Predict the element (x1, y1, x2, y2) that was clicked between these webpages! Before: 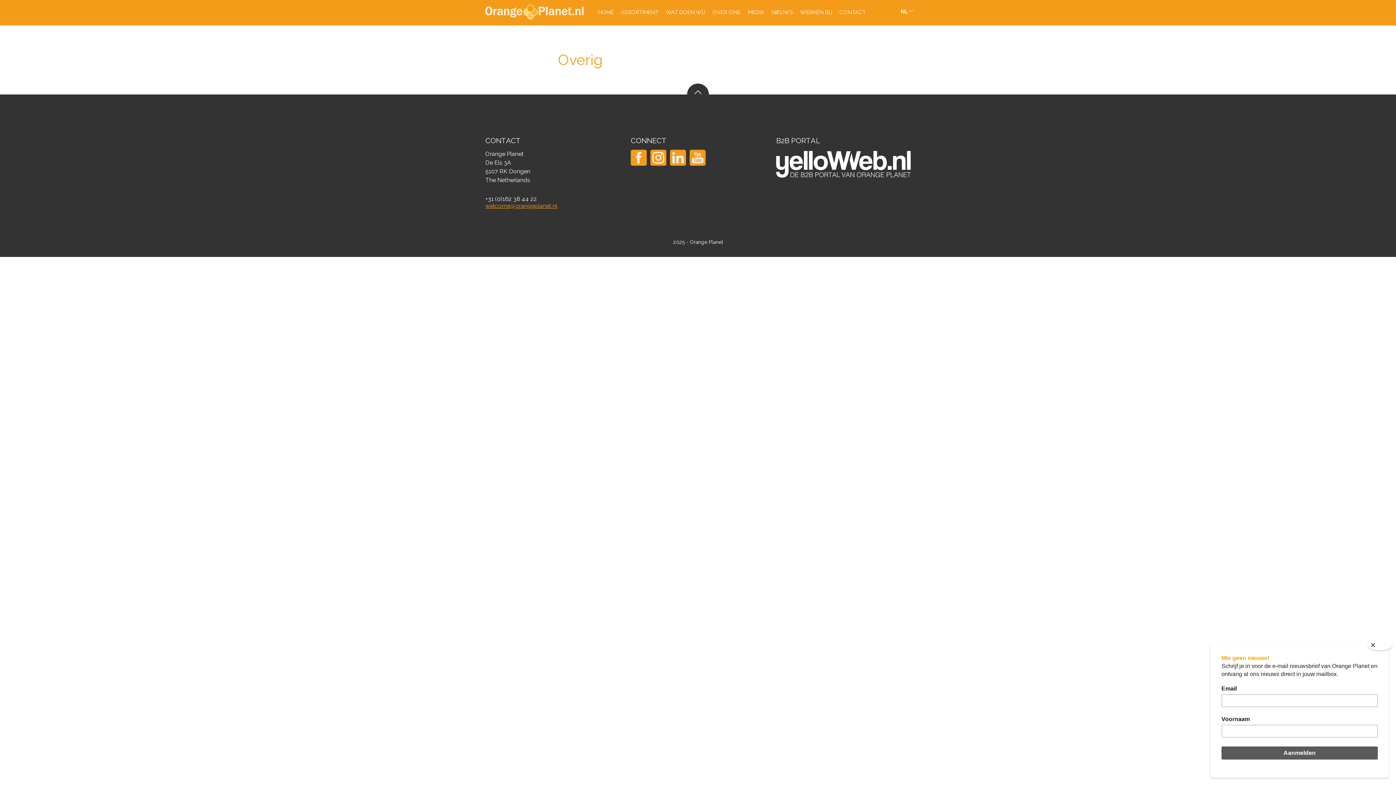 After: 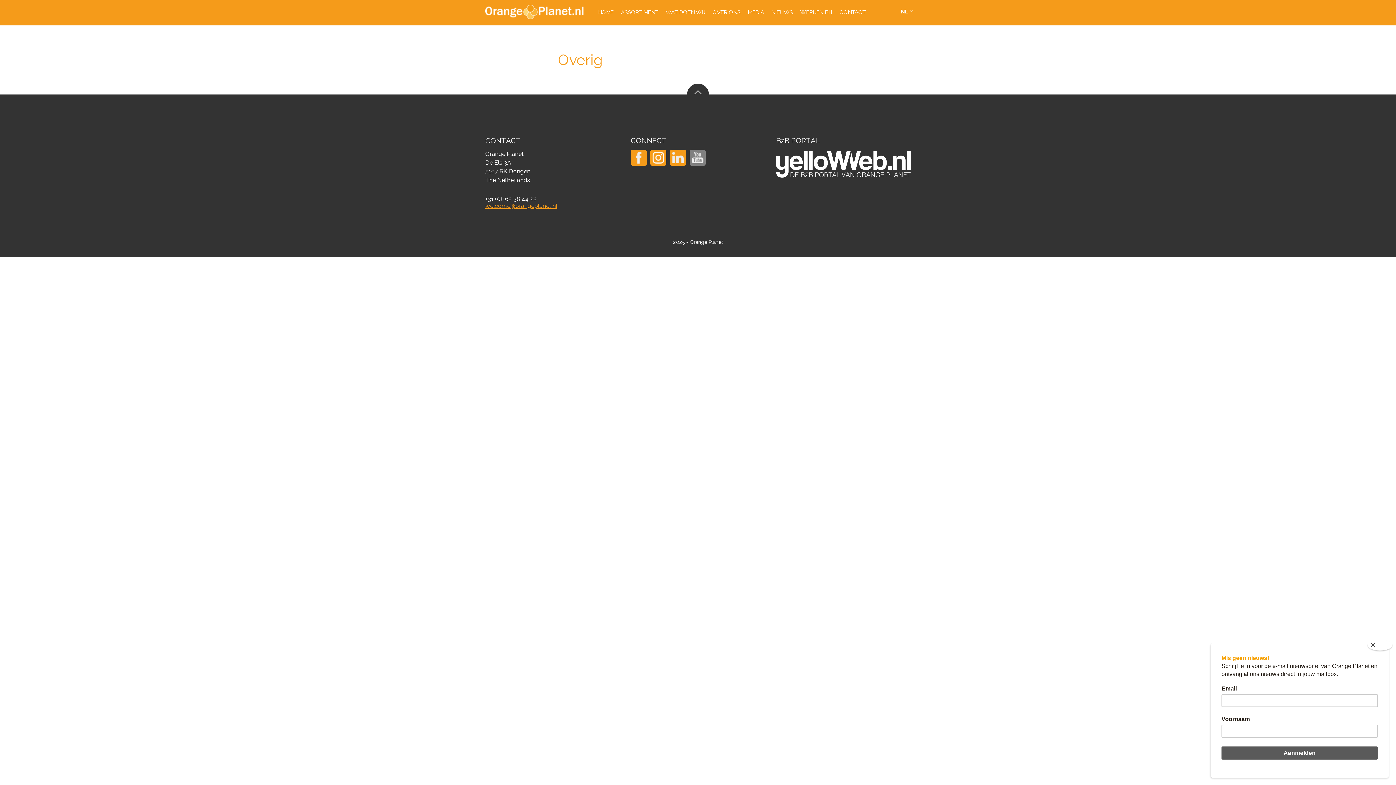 Action: bbox: (689, 149, 705, 165)